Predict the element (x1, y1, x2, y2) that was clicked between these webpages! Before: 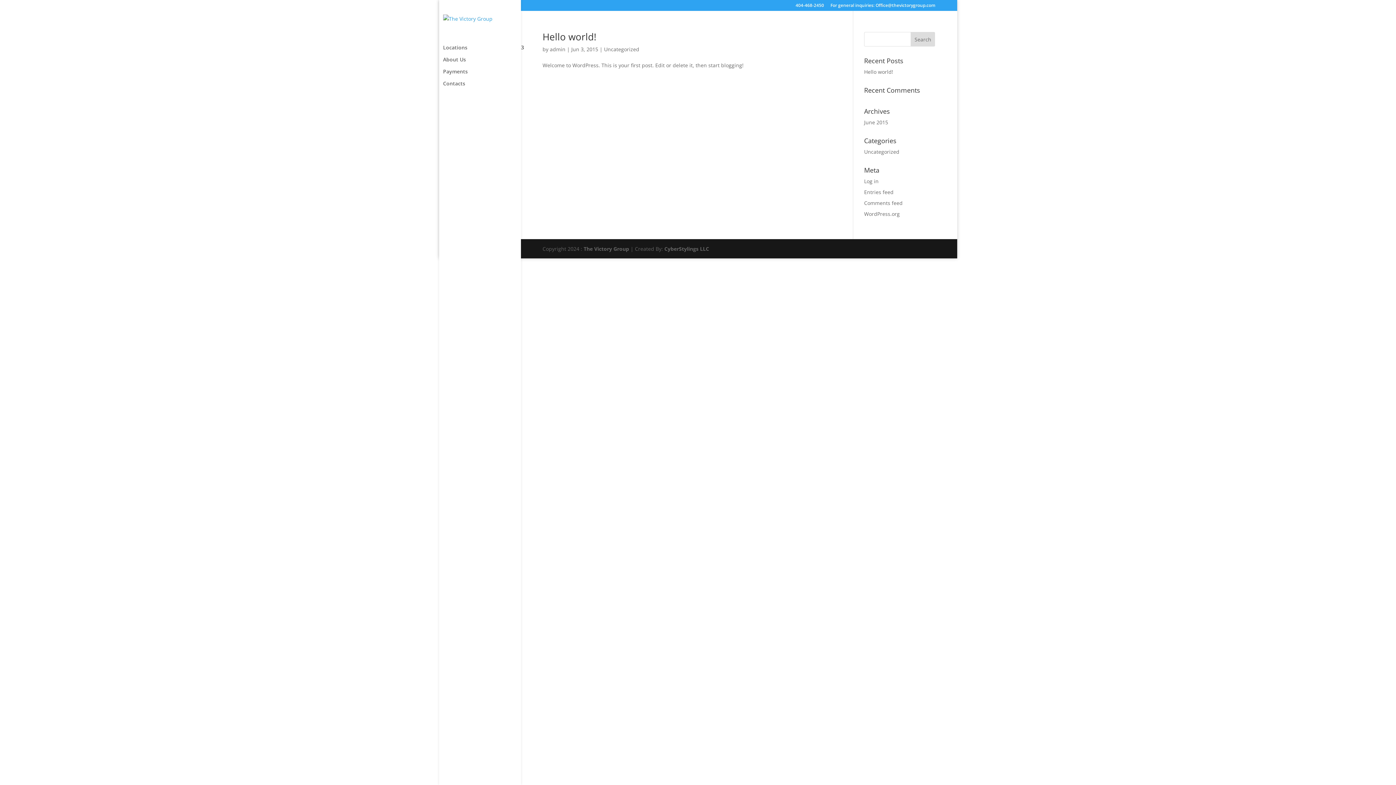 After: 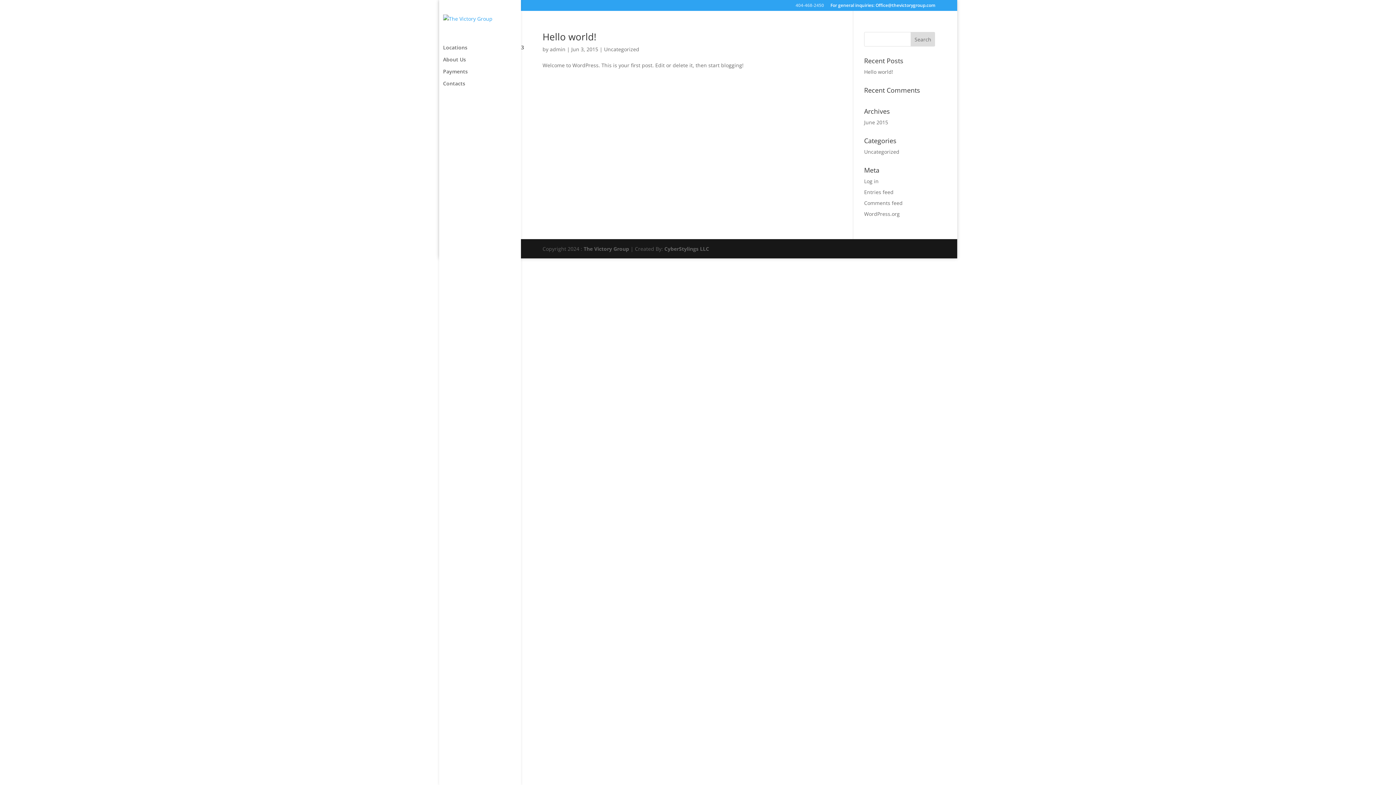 Action: label: 404-468-2450 bbox: (795, 3, 824, 10)